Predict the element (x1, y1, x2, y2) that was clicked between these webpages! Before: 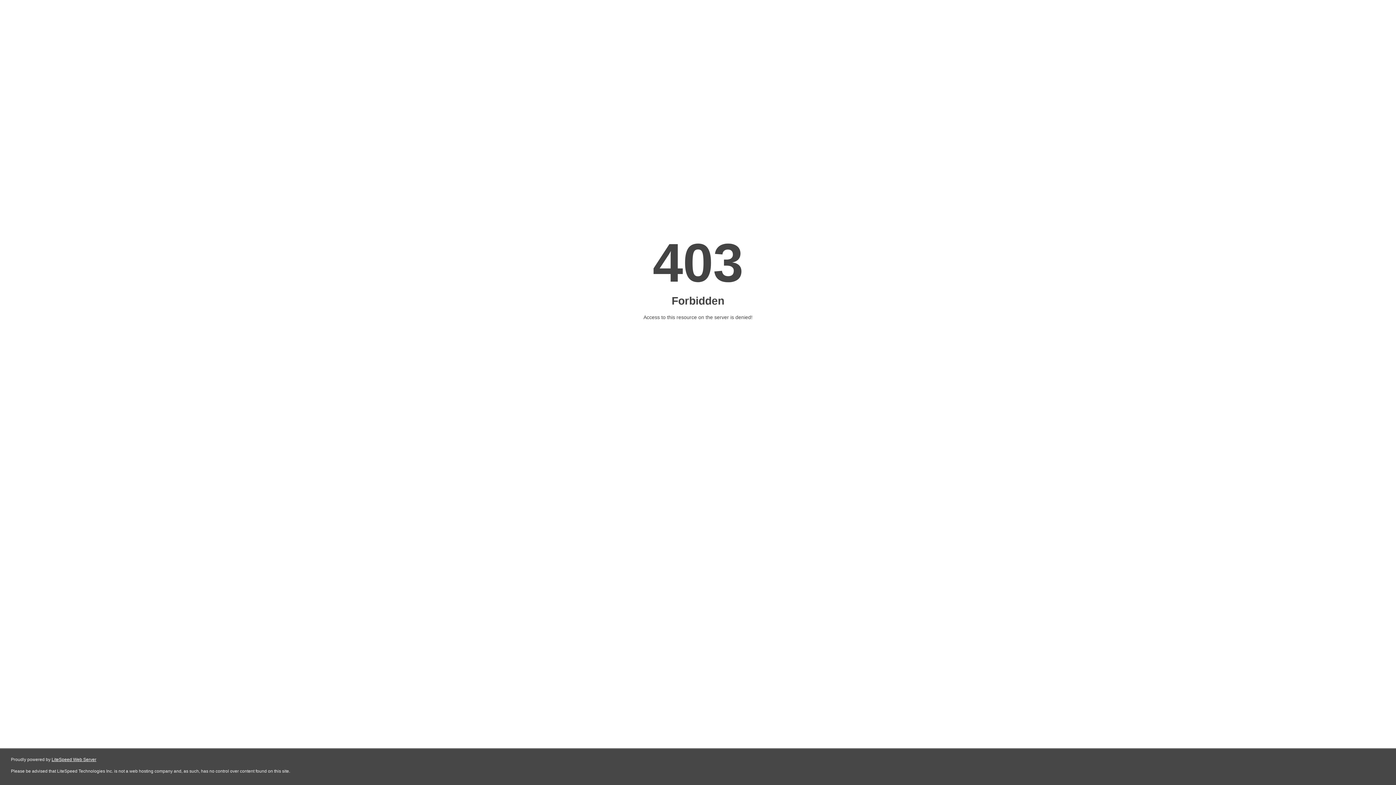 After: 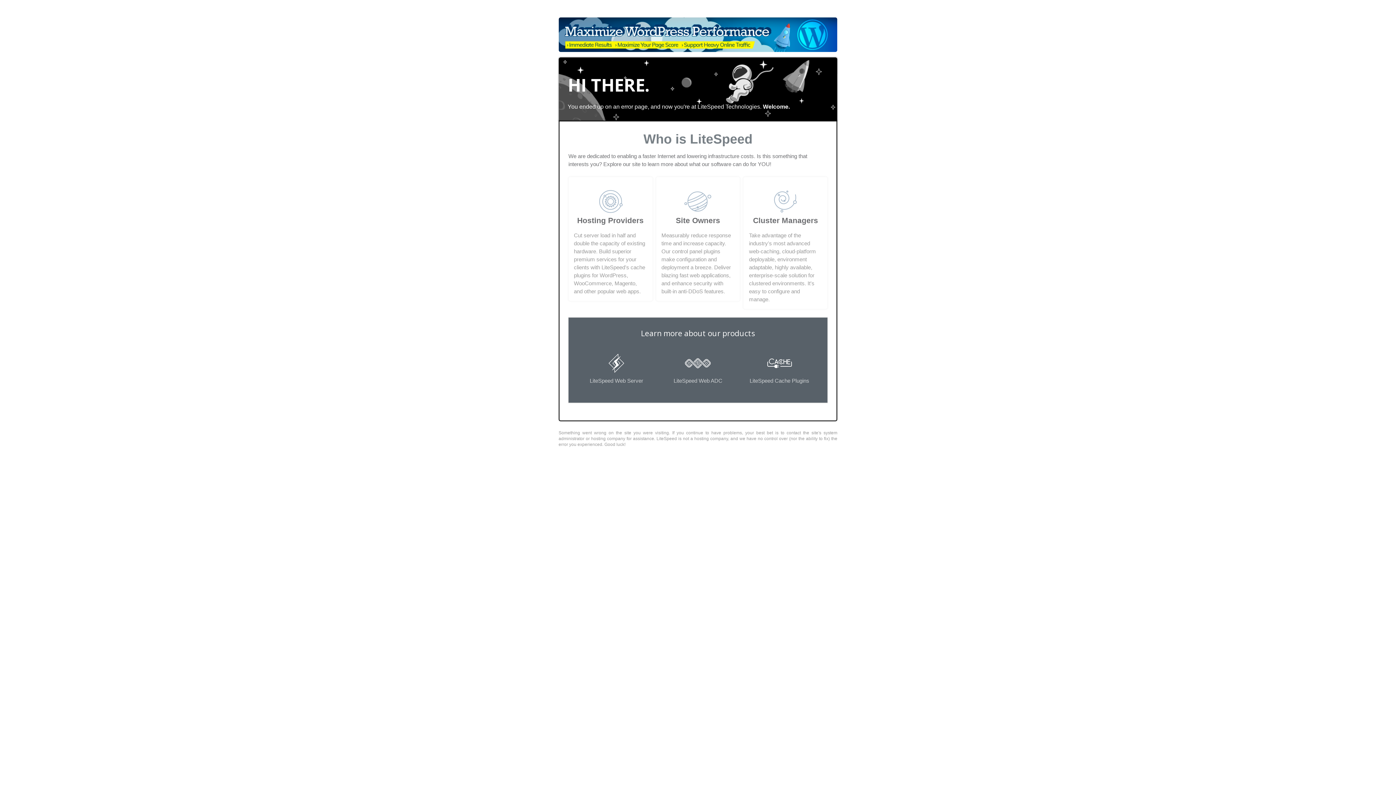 Action: bbox: (51, 757, 96, 762) label: LiteSpeed Web Server